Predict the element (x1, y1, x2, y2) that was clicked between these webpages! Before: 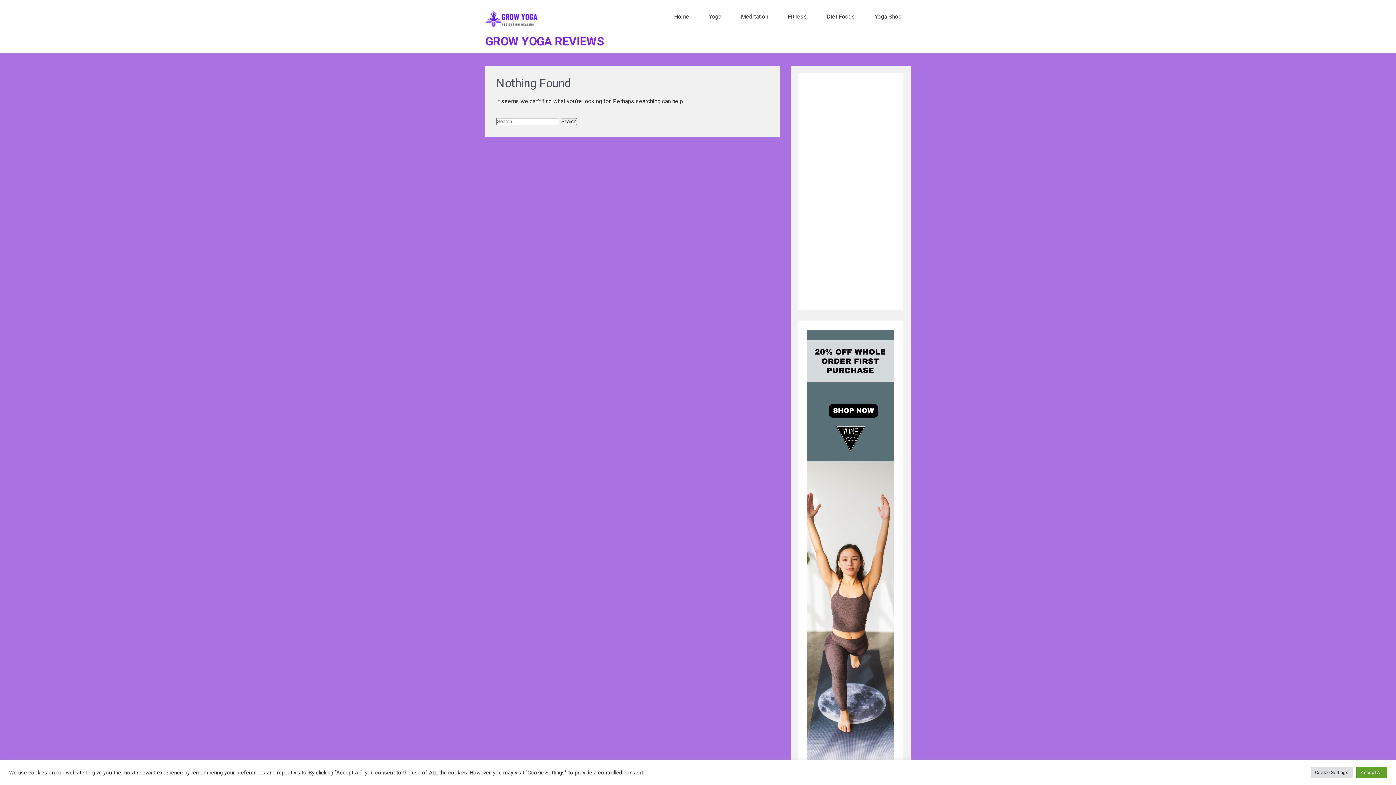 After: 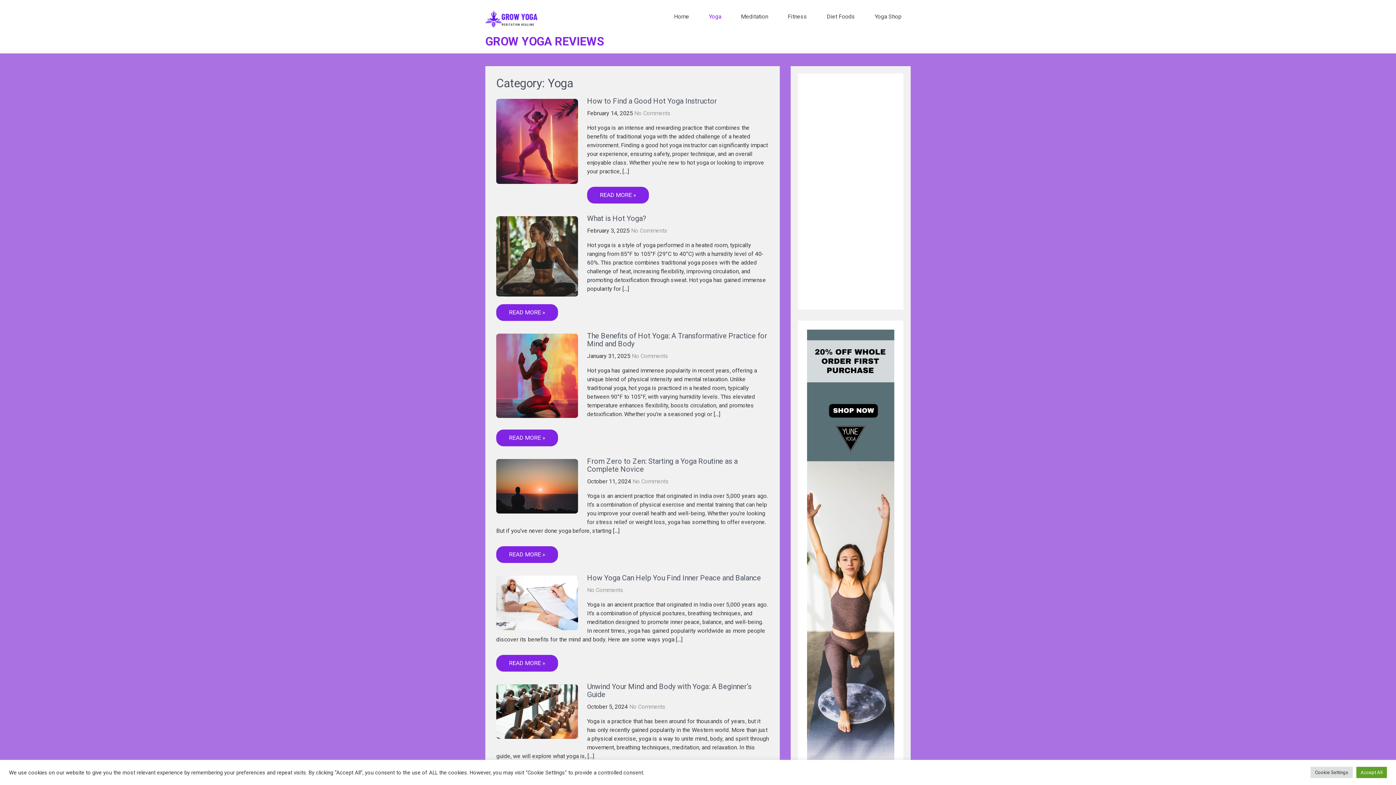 Action: bbox: (700, 5, 730, 28) label: Yoga